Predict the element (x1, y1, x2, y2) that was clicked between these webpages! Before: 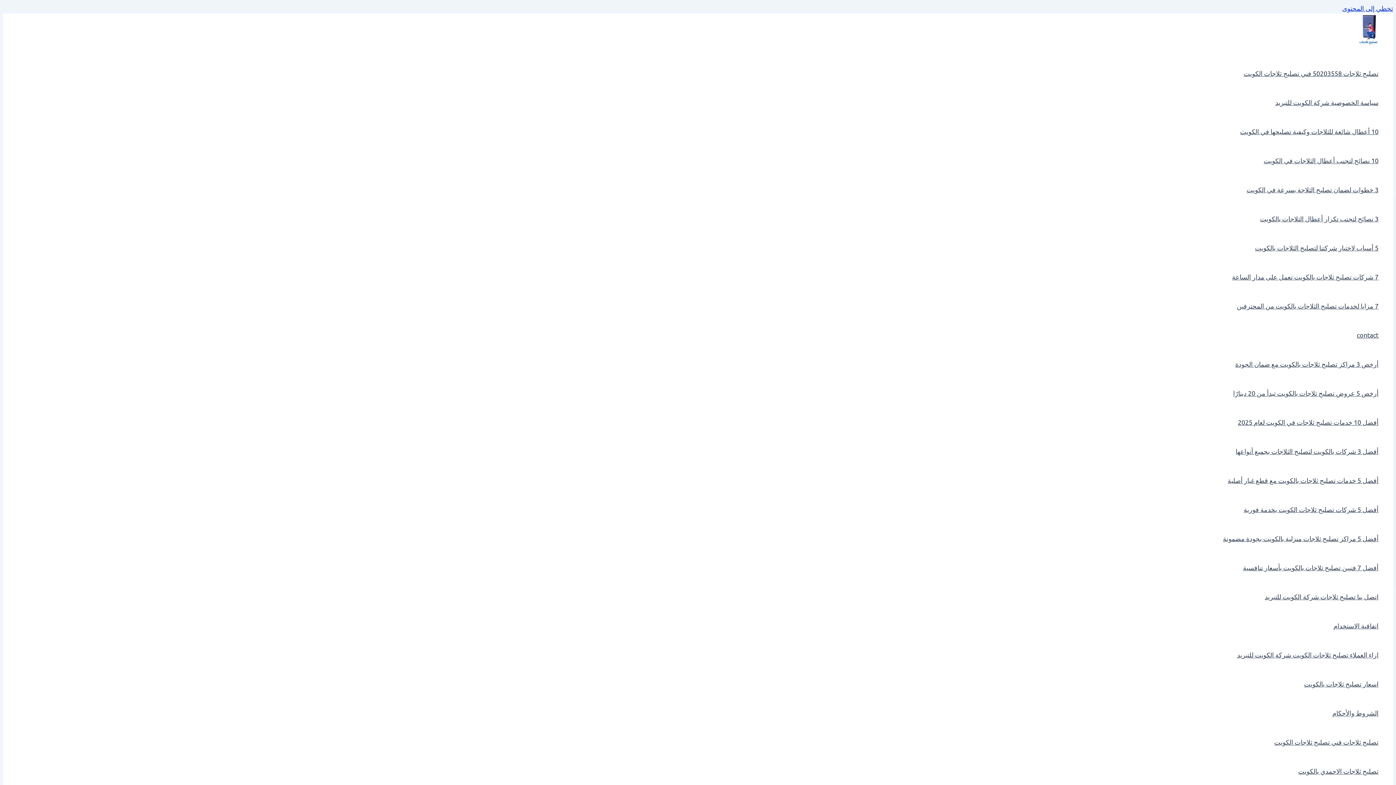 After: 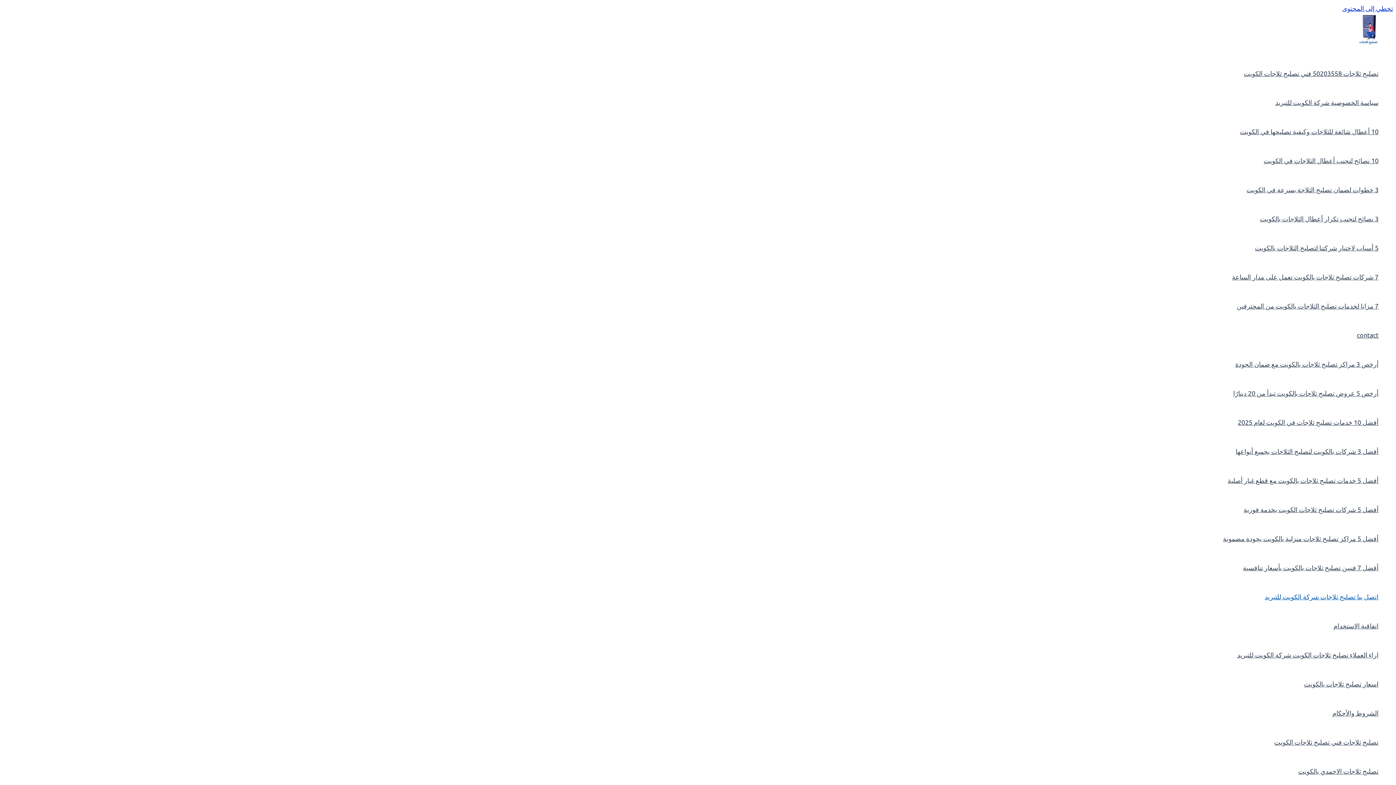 Action: bbox: (1223, 582, 1378, 611) label: اتصل بنا تصليح ثلاجات شركة الكويت للتبريد